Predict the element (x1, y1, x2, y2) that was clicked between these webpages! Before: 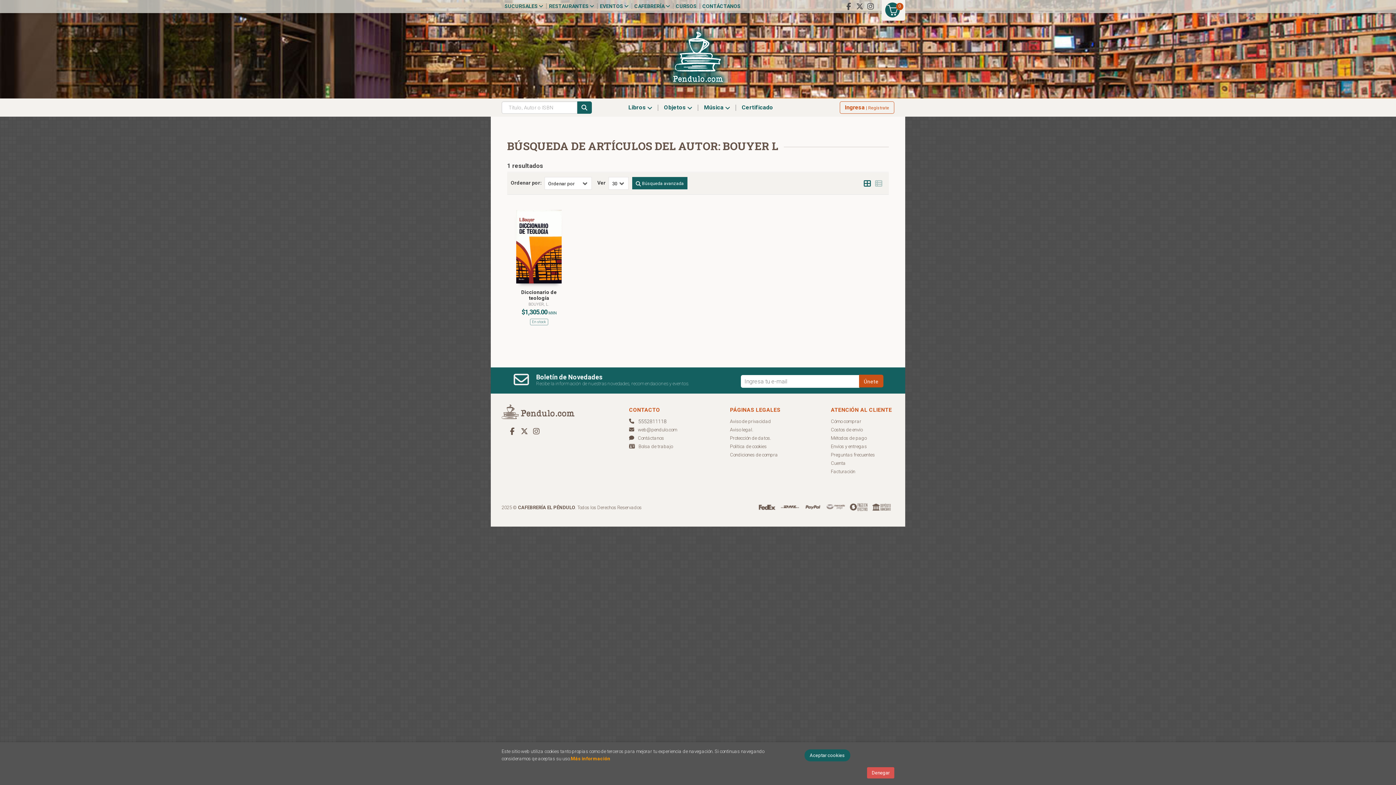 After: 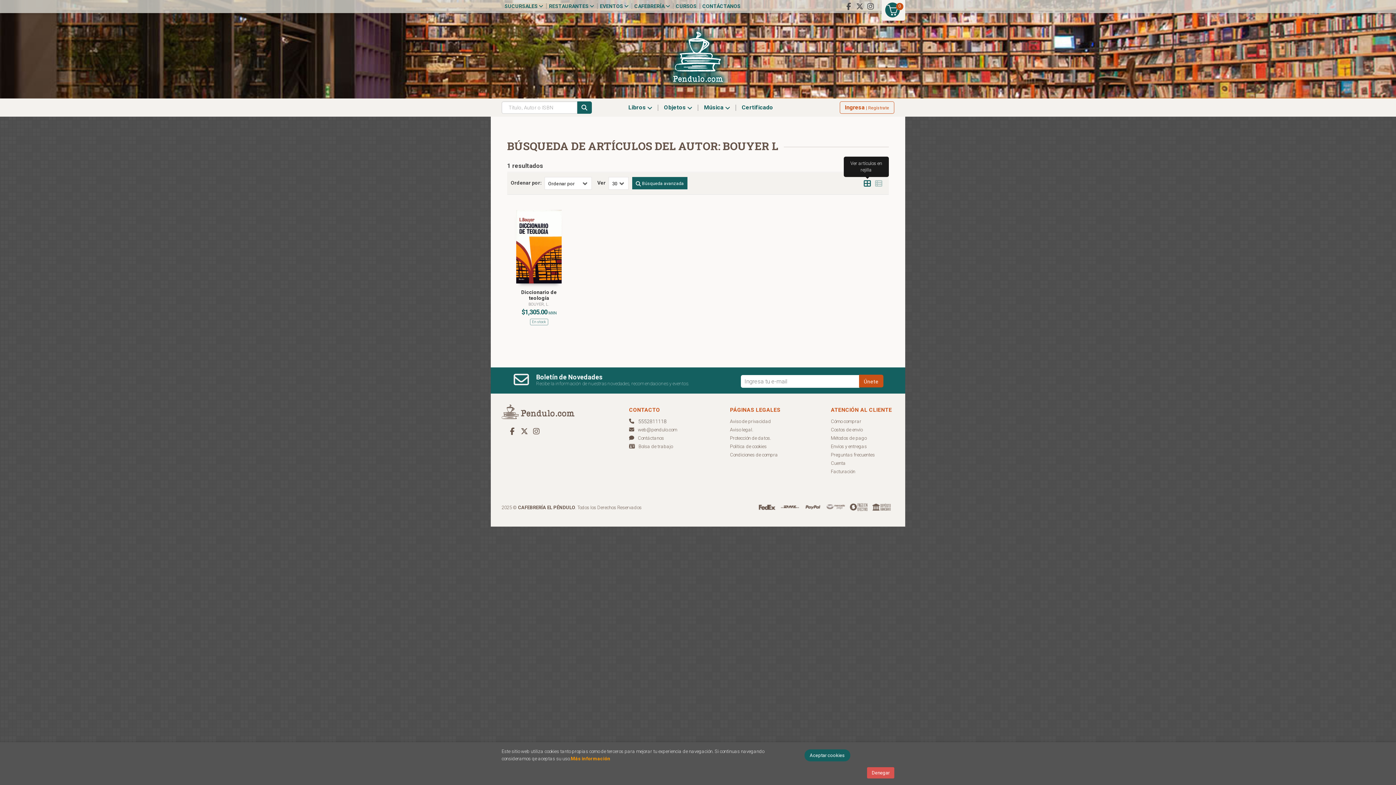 Action: bbox: (864, 180, 871, 187)